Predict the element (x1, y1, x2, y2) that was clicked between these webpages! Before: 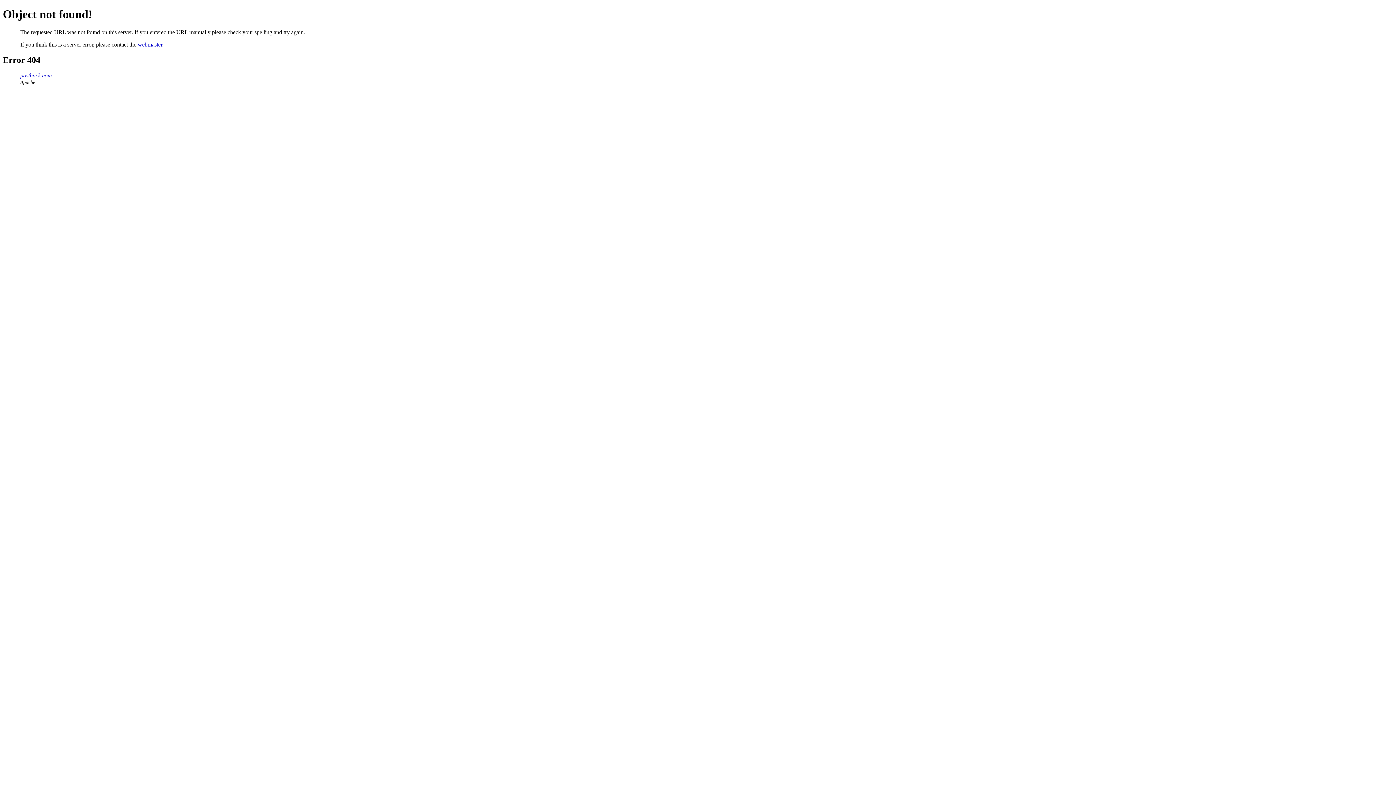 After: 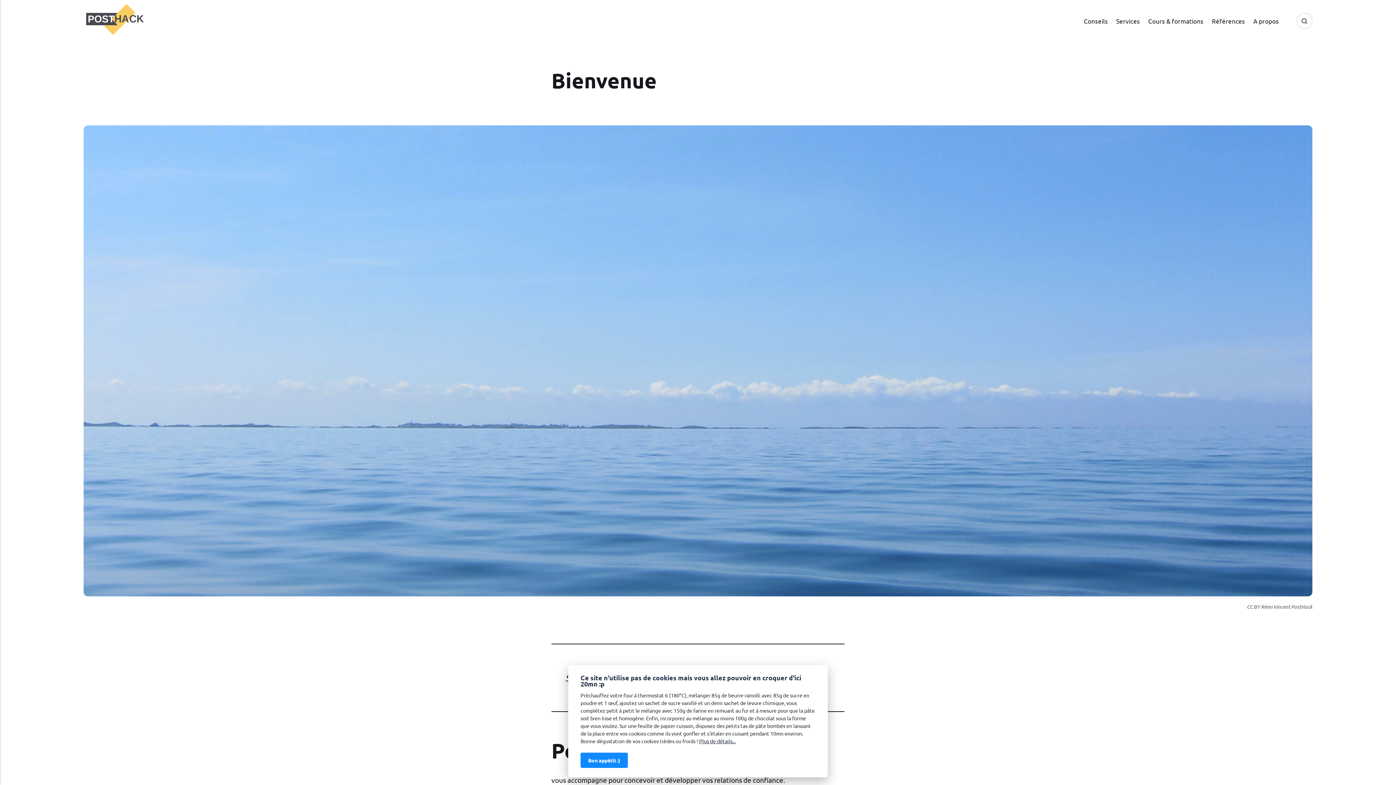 Action: bbox: (20, 72, 52, 78) label: posthack.com